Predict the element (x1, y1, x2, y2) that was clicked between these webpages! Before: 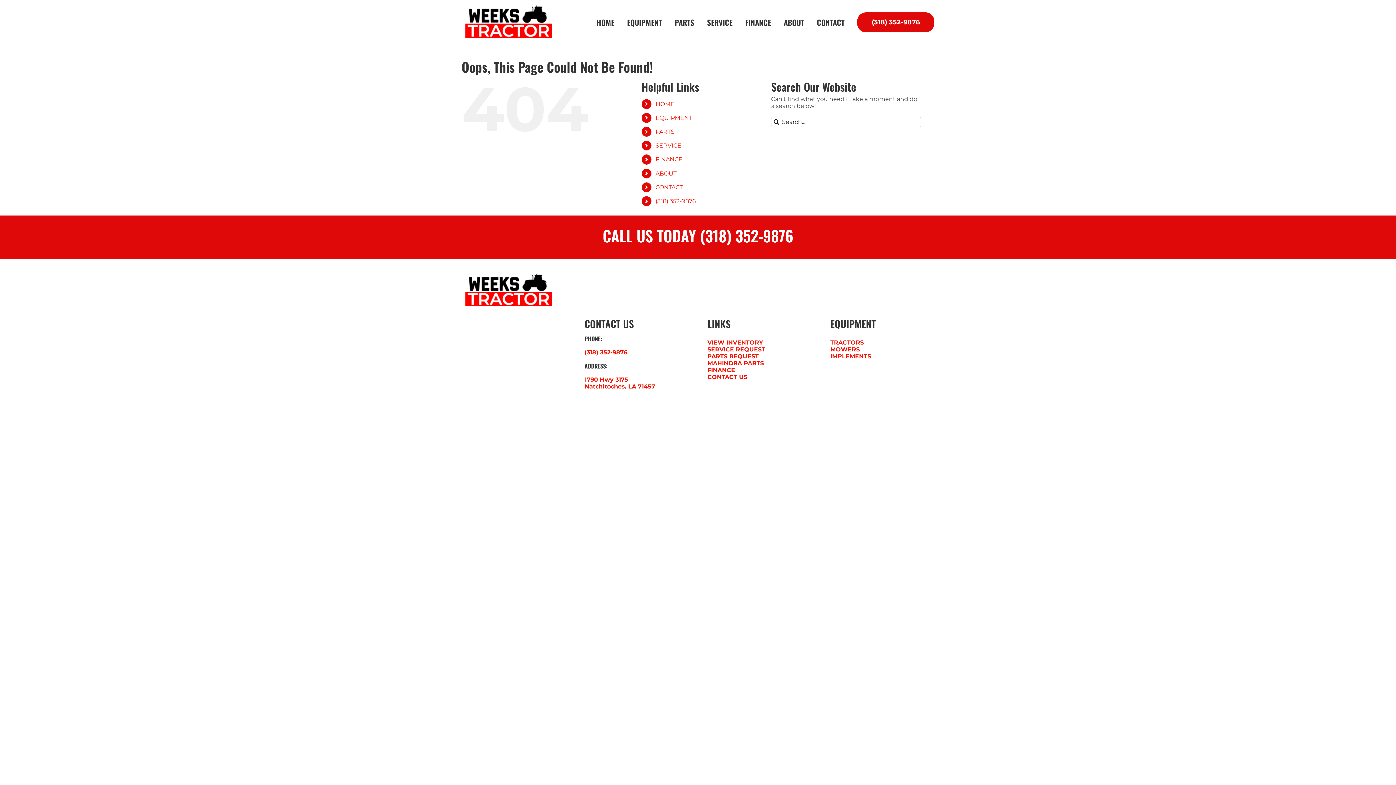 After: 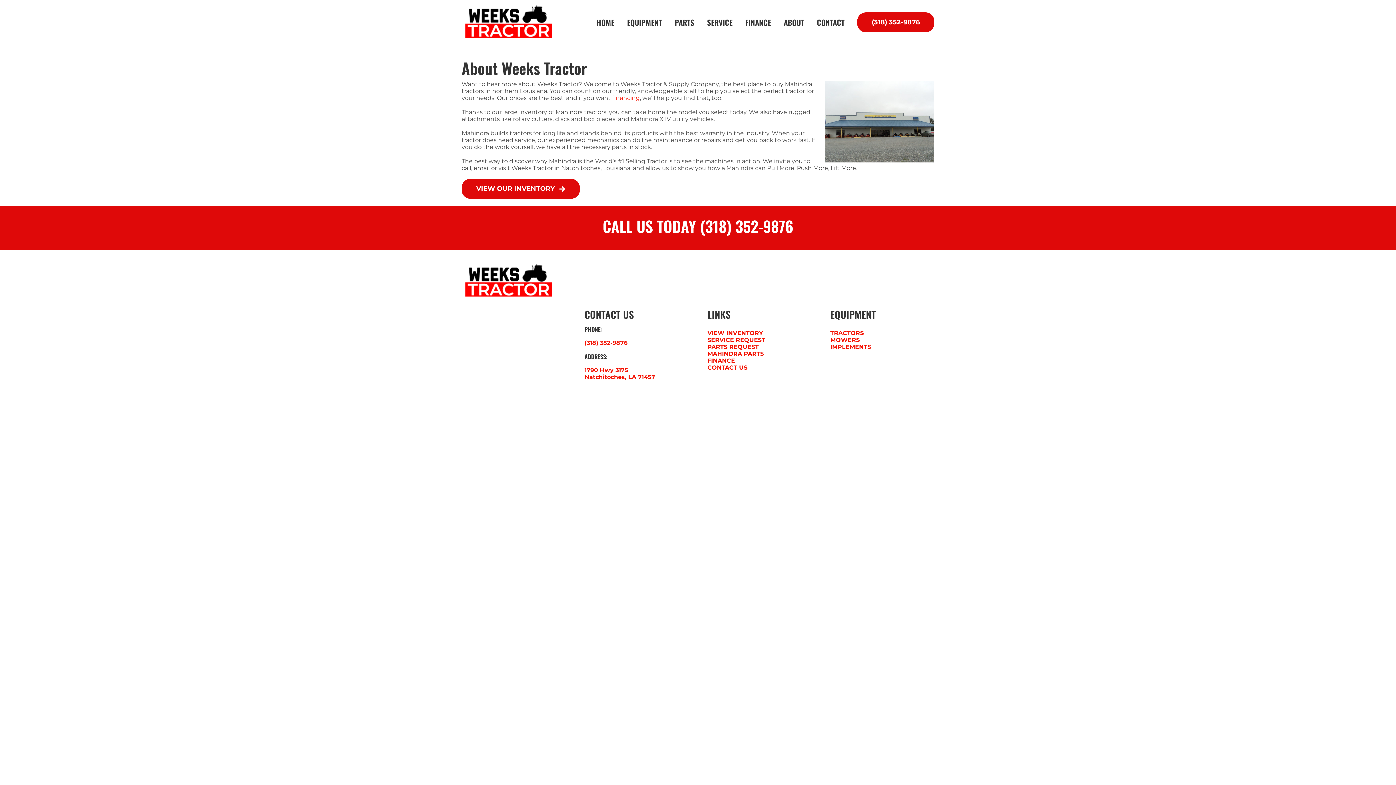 Action: bbox: (784, 0, 804, 44) label: ABOUT